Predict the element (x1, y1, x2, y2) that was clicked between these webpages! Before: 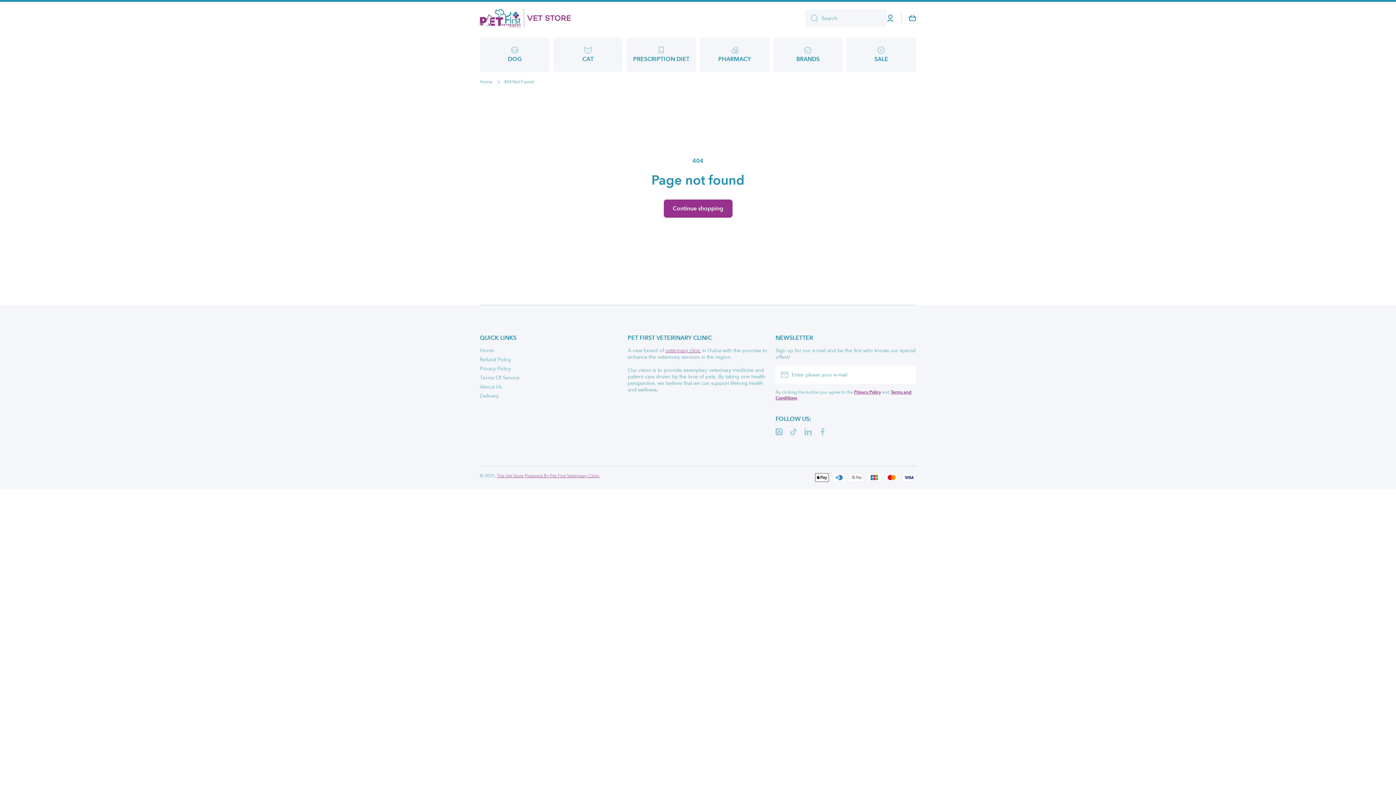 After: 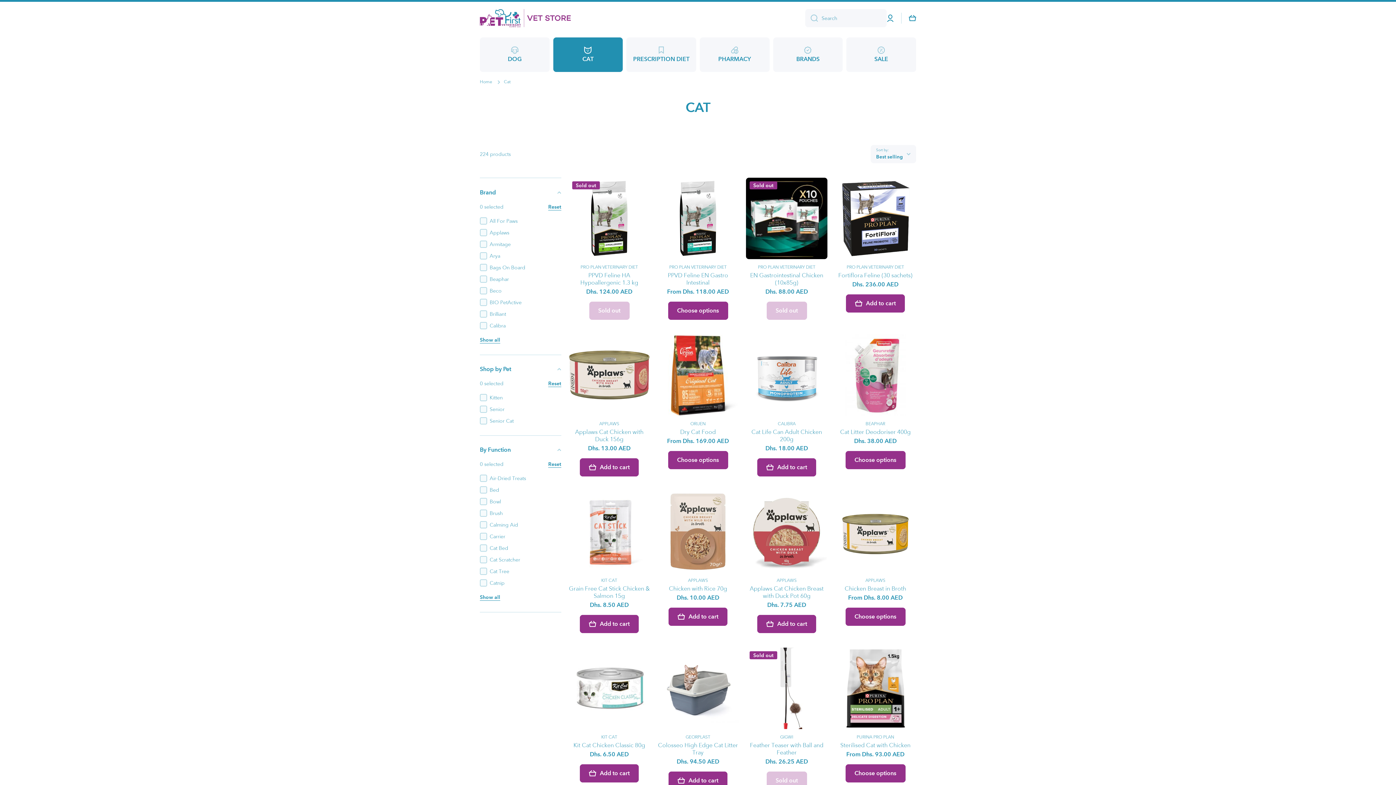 Action: bbox: (553, 37, 623, 72) label: CAT